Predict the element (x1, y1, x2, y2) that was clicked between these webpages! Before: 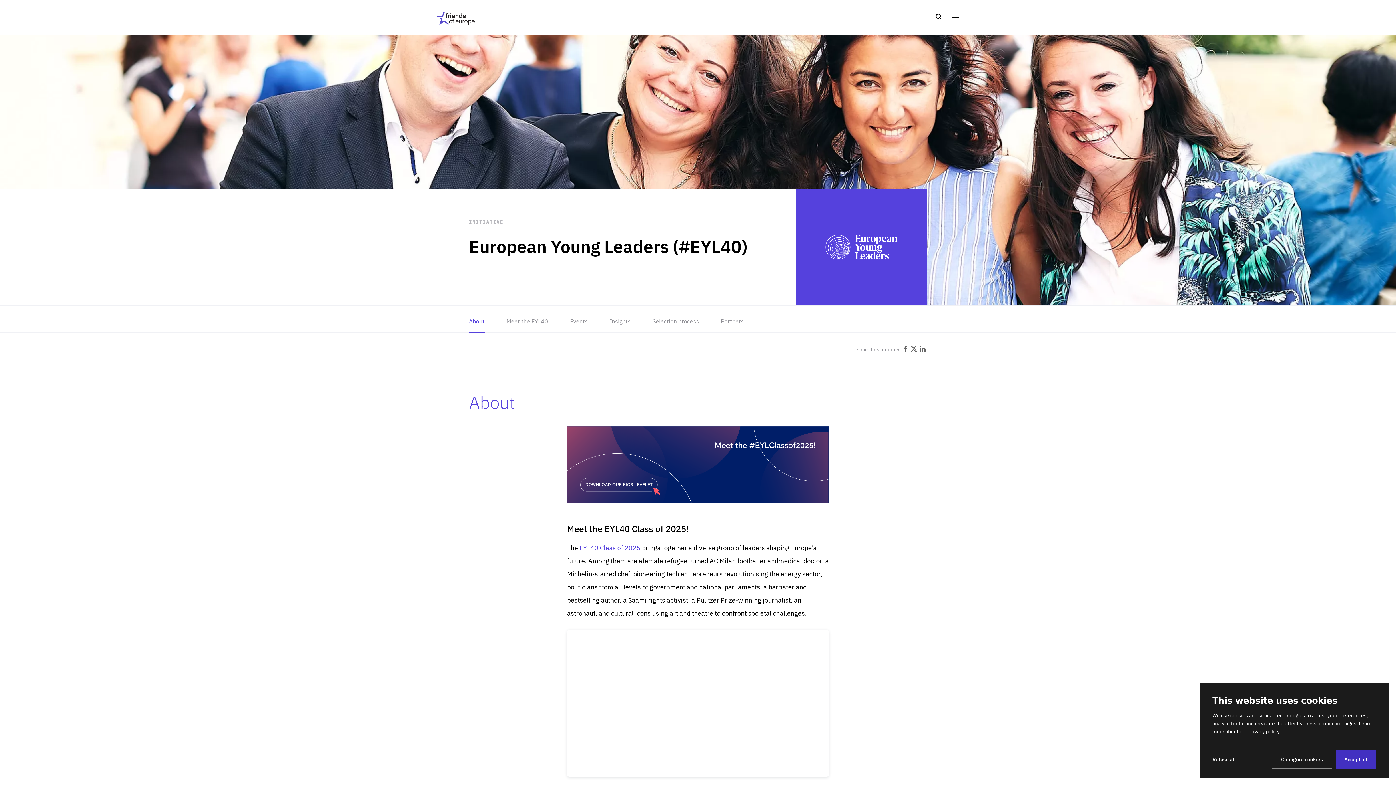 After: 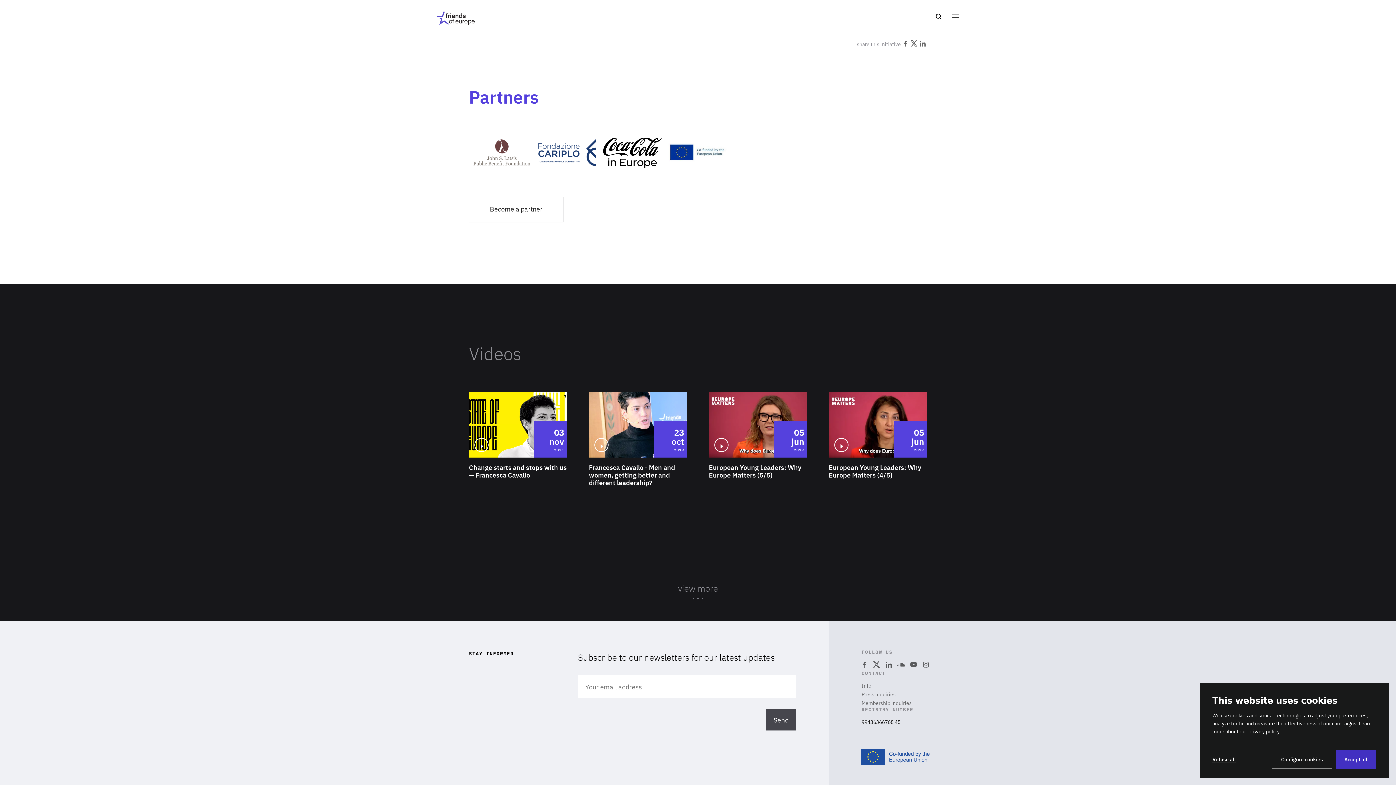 Action: bbox: (721, 305, 744, 333) label: Partners